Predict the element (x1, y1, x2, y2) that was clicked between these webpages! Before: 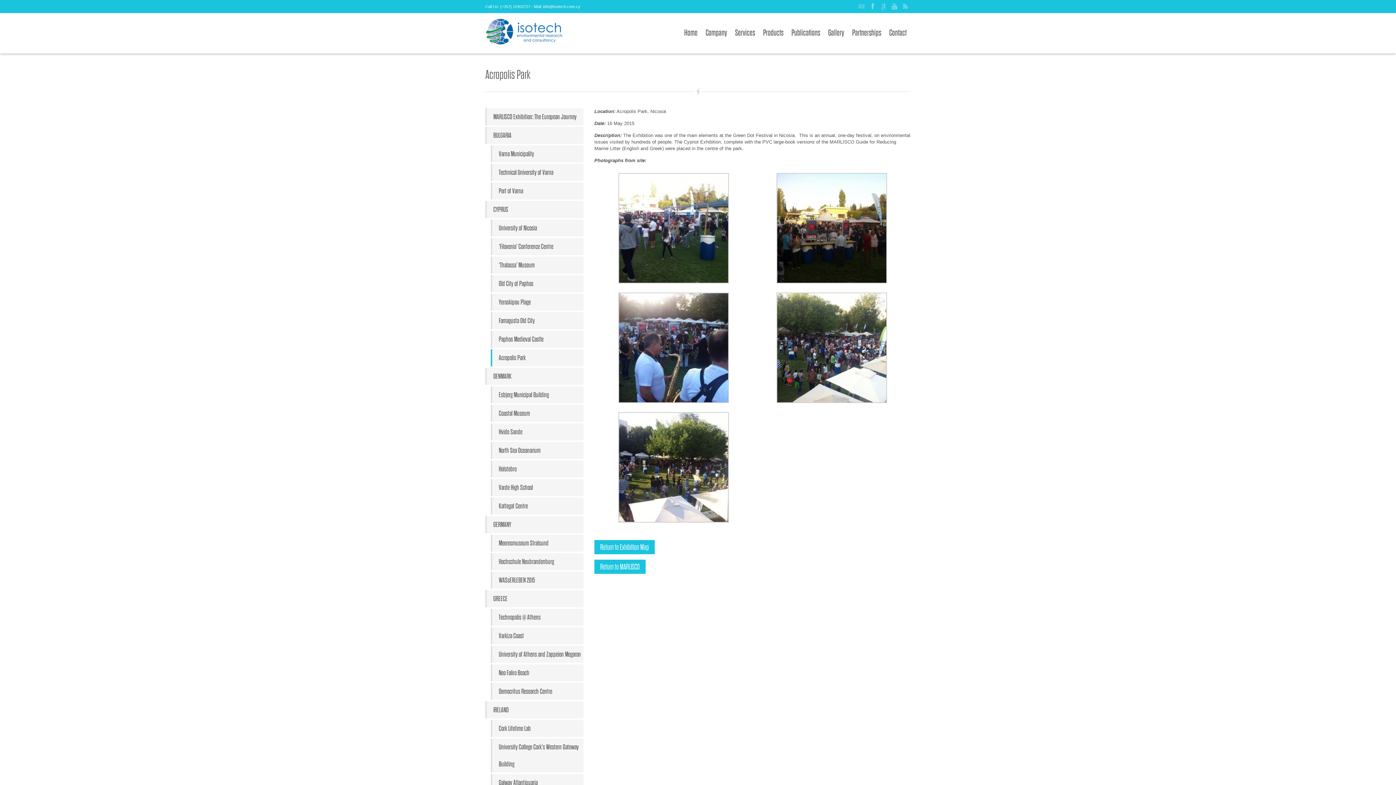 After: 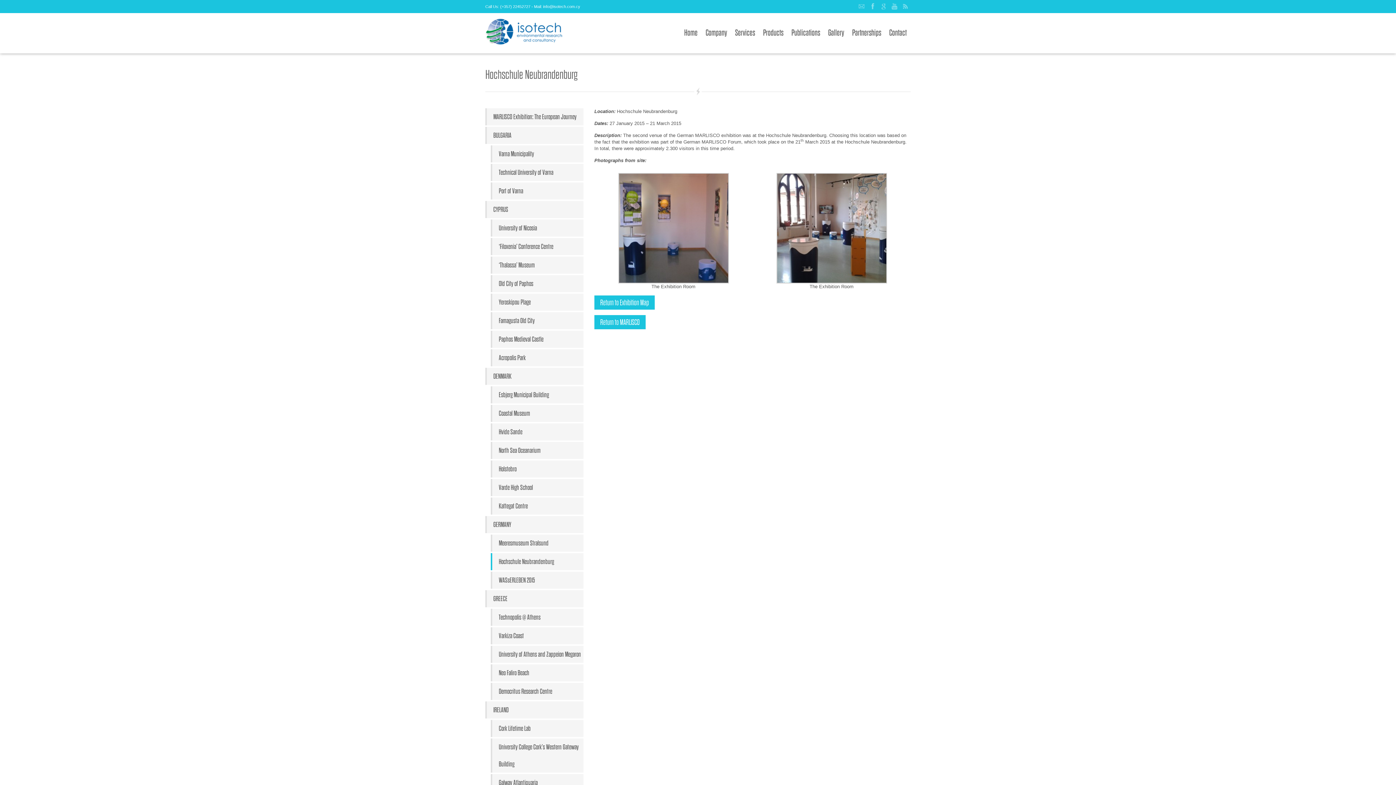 Action: bbox: (490, 553, 583, 570) label: Hochschule Neubrandenburg